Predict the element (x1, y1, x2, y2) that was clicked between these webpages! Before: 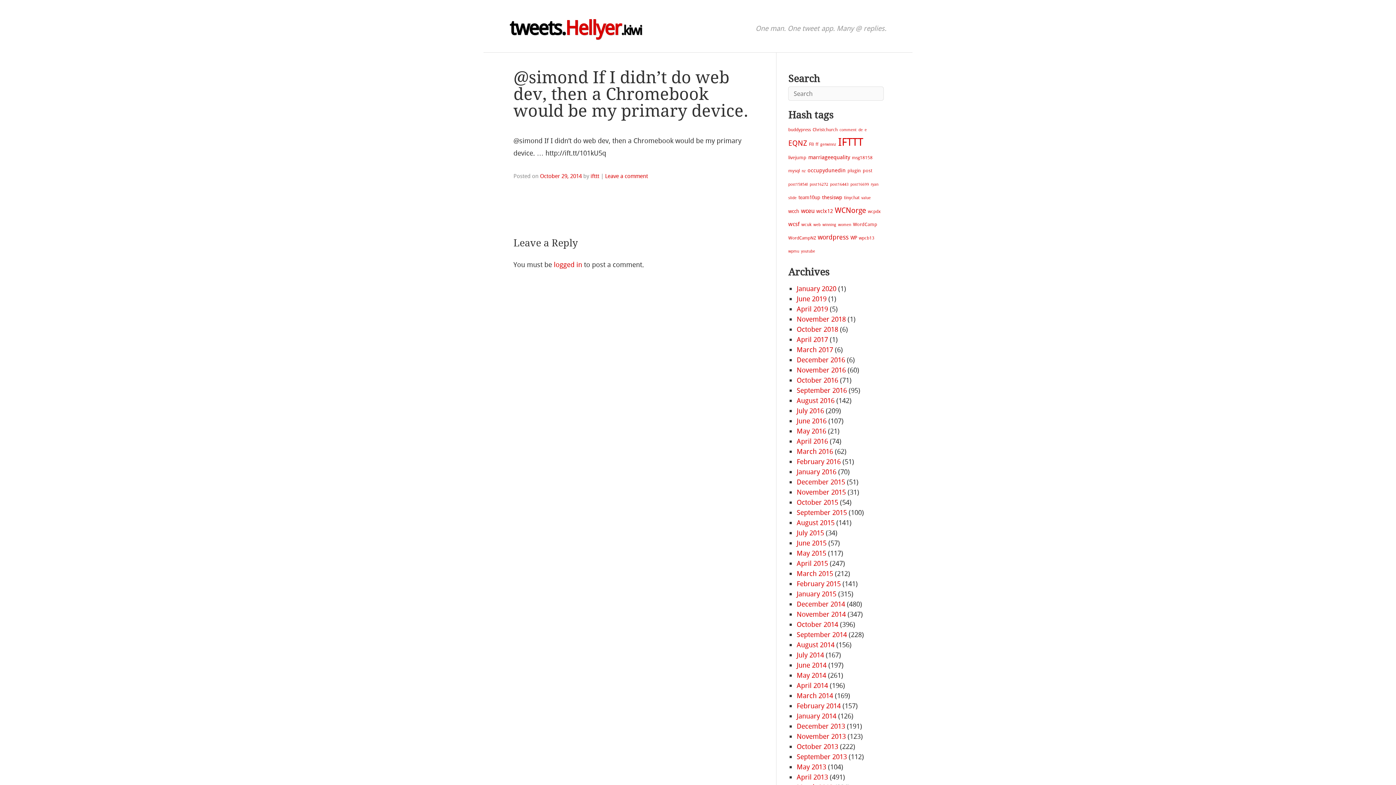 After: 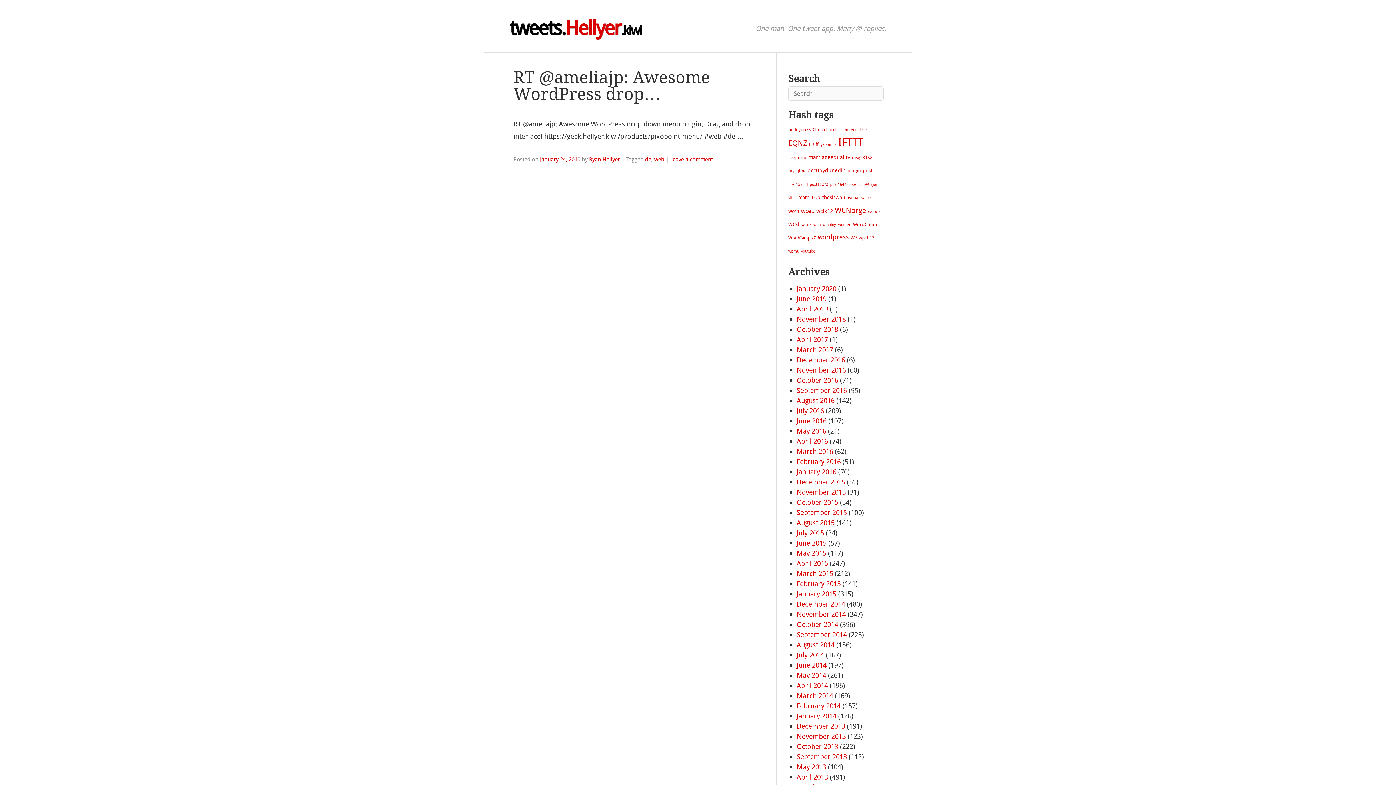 Action: bbox: (858, 127, 863, 132) label: de (1 item)